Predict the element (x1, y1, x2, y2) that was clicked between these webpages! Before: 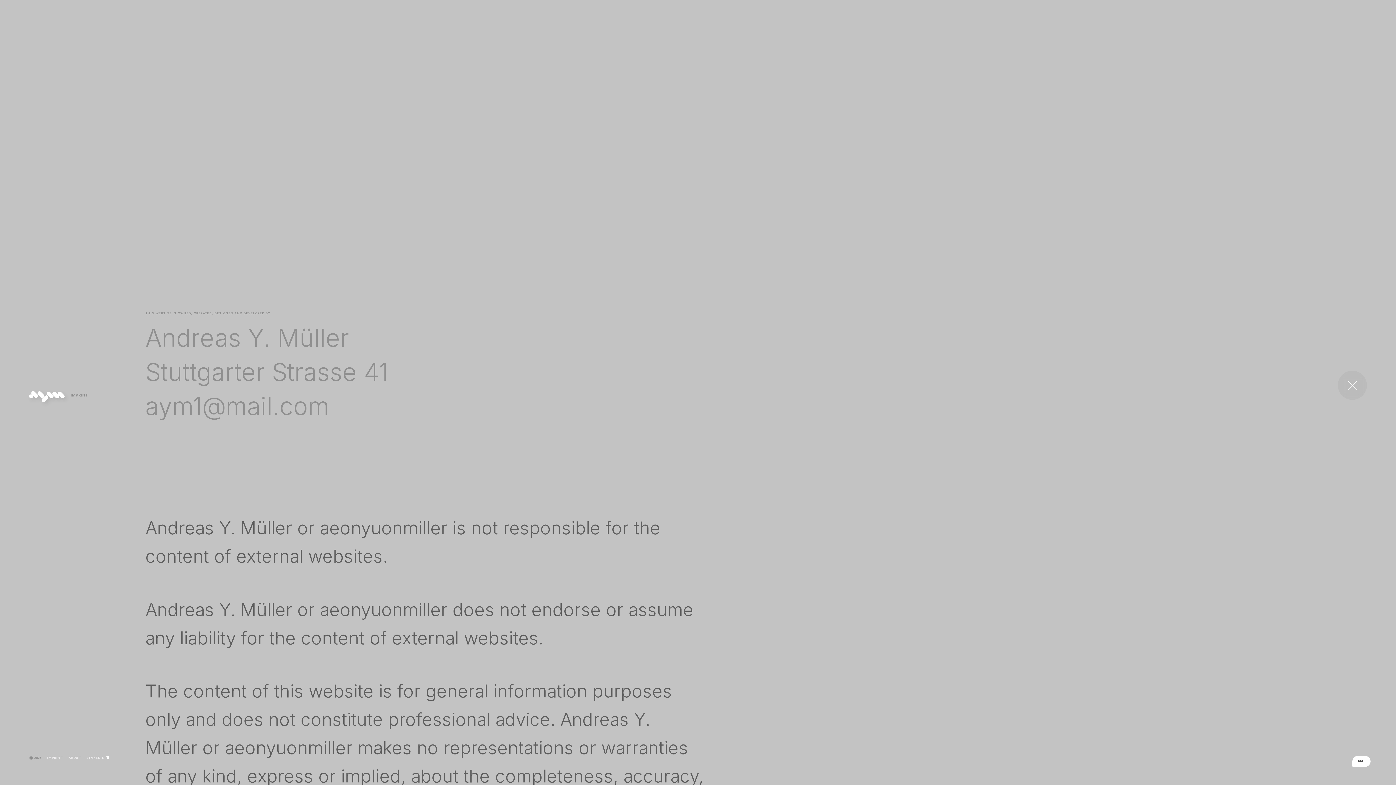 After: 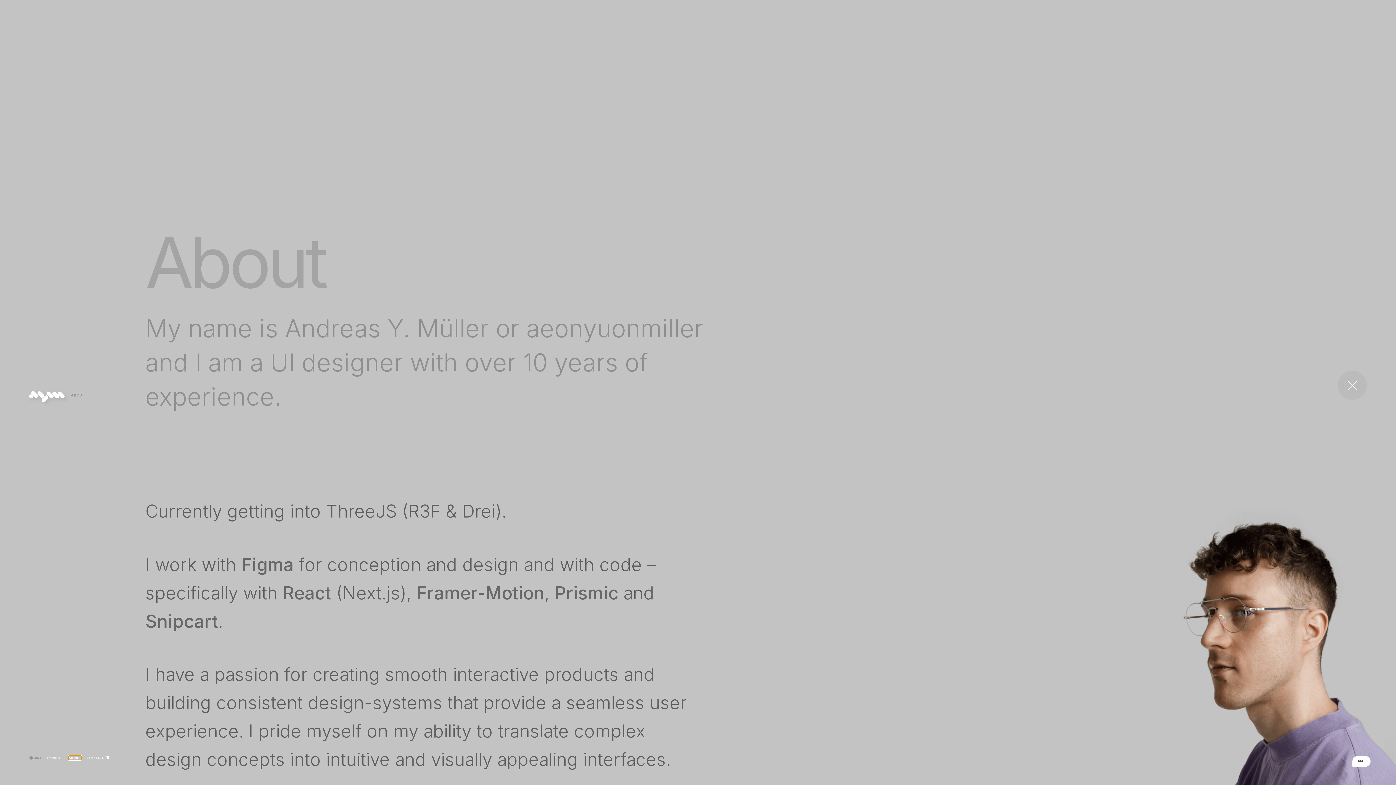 Action: label: ABOUT bbox: (68, 756, 81, 760)